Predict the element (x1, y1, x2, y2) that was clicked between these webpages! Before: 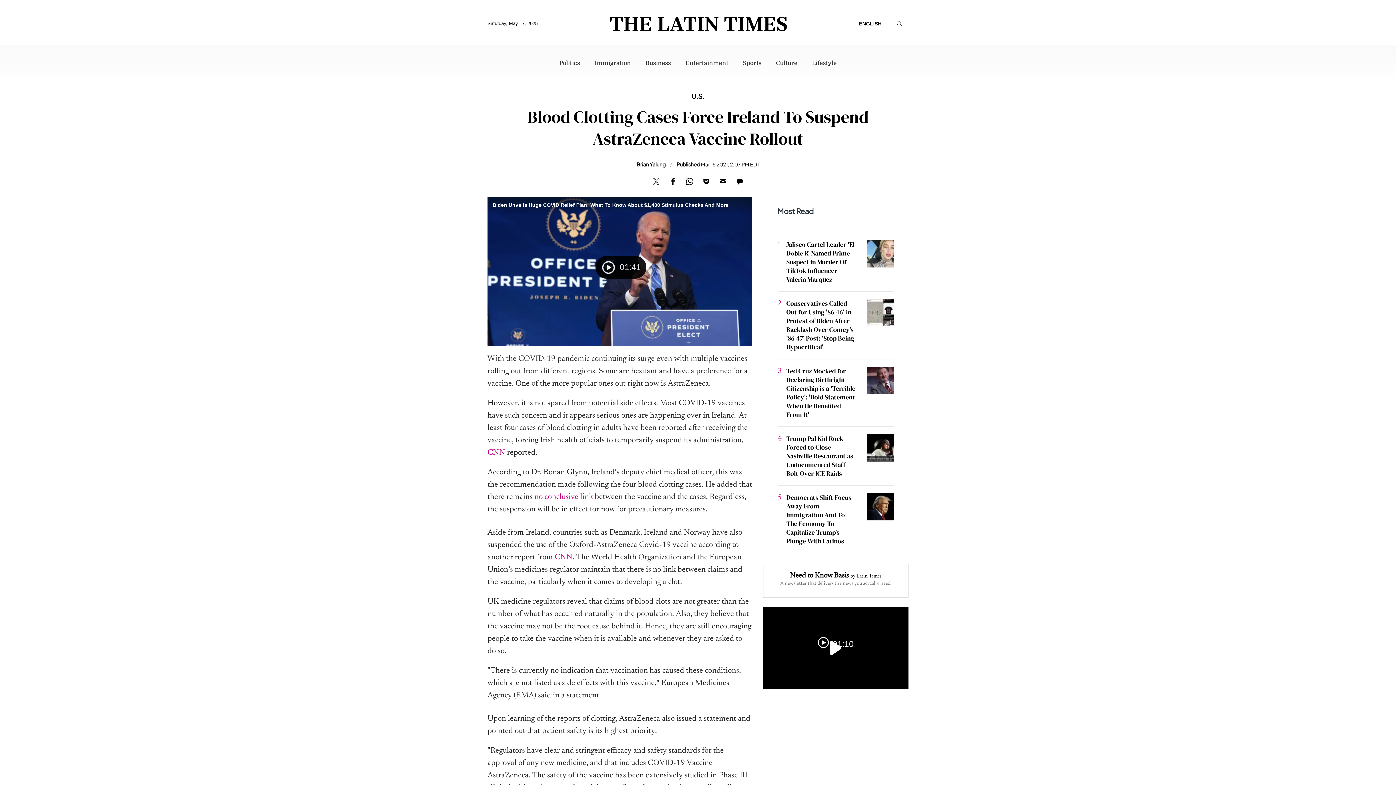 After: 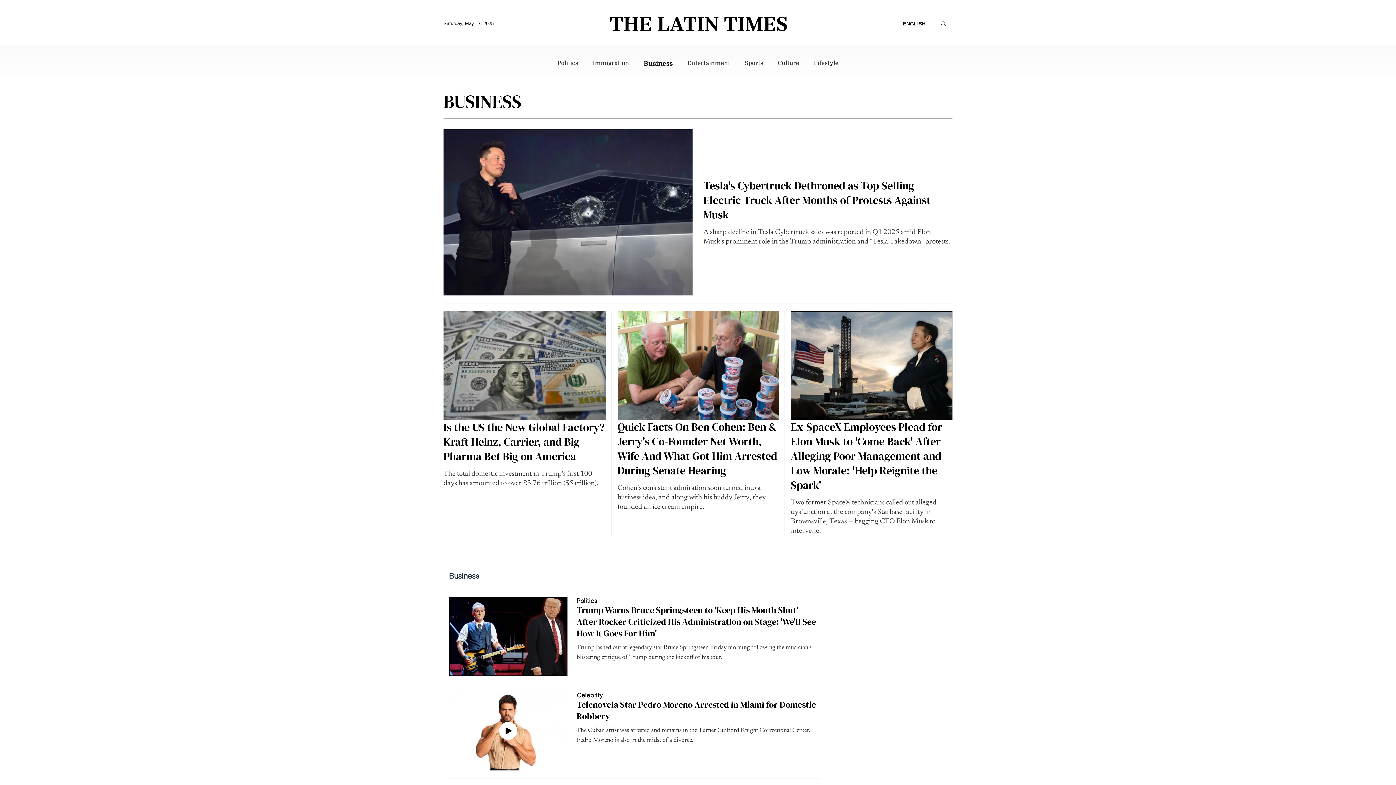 Action: label: Business bbox: (645, 60, 671, 66)